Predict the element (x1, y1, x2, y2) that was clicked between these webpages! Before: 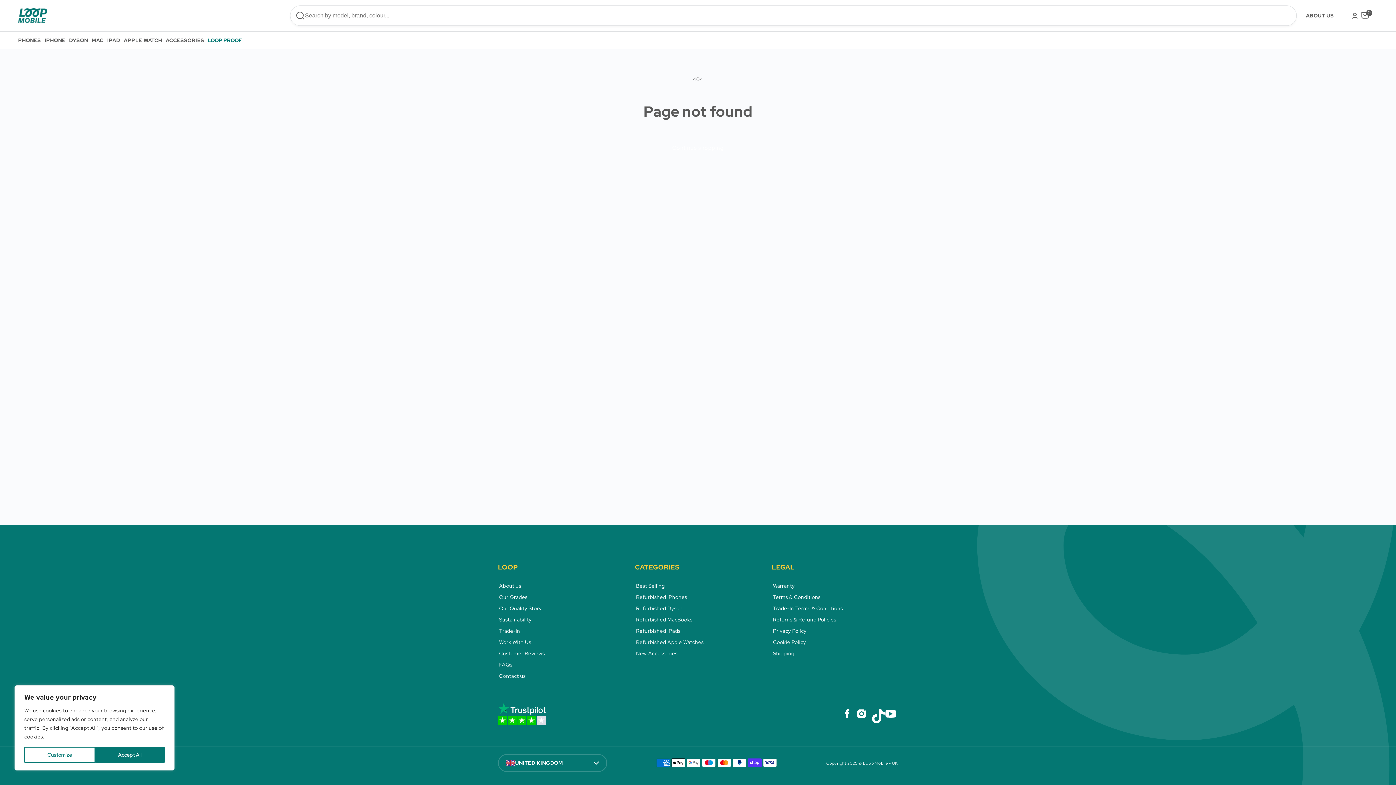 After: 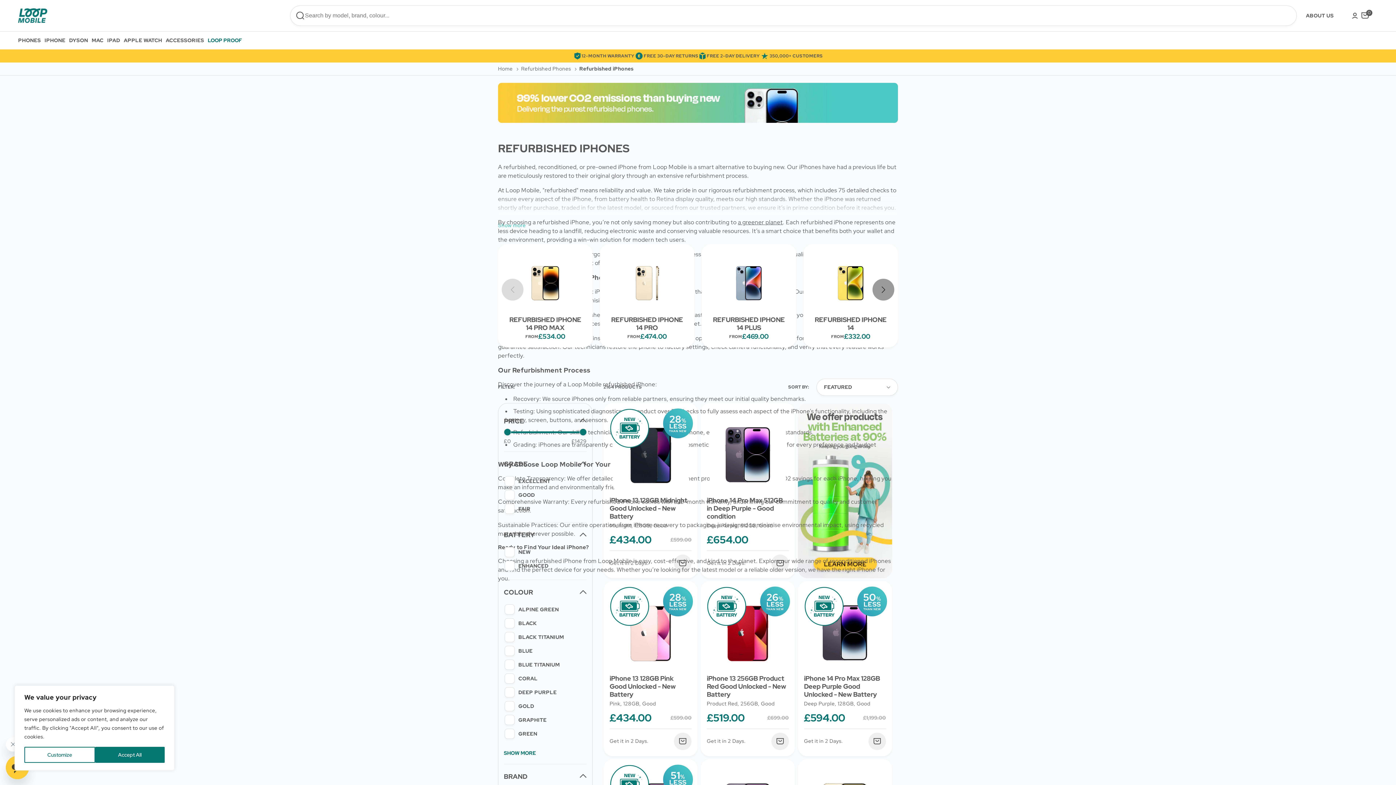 Action: bbox: (44, 31, 69, 49) label: IPHONE